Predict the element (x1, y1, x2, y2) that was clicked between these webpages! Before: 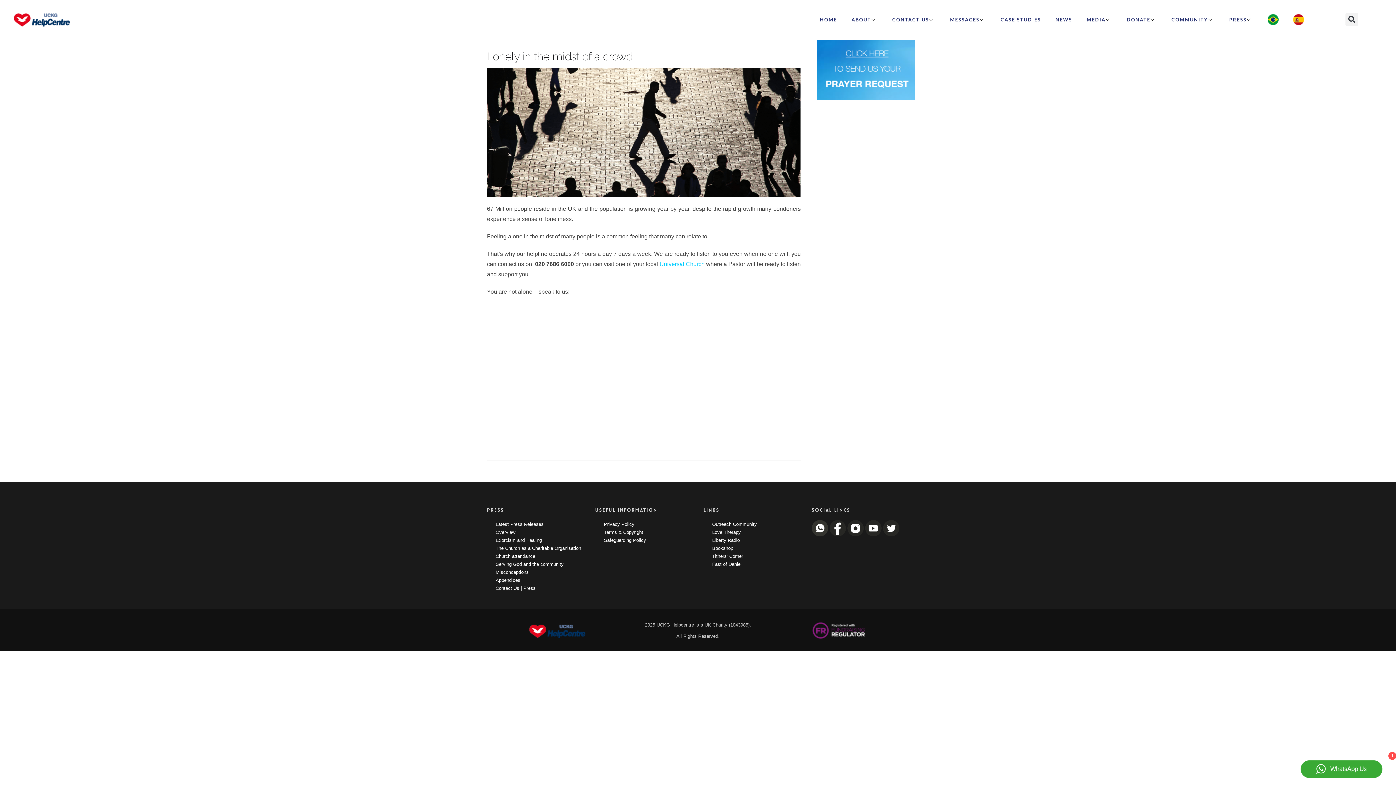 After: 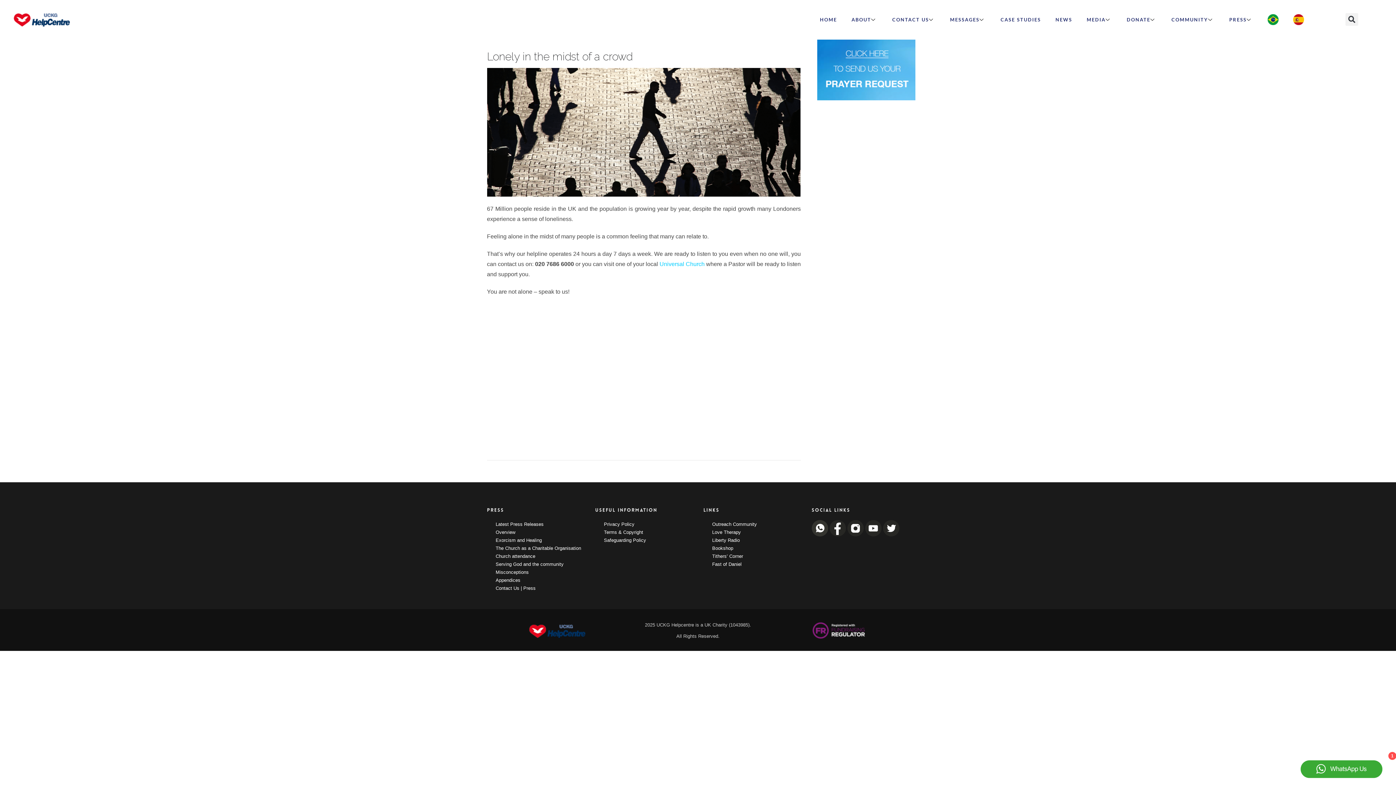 Action: bbox: (712, 529, 801, 535) label: Love Therapy